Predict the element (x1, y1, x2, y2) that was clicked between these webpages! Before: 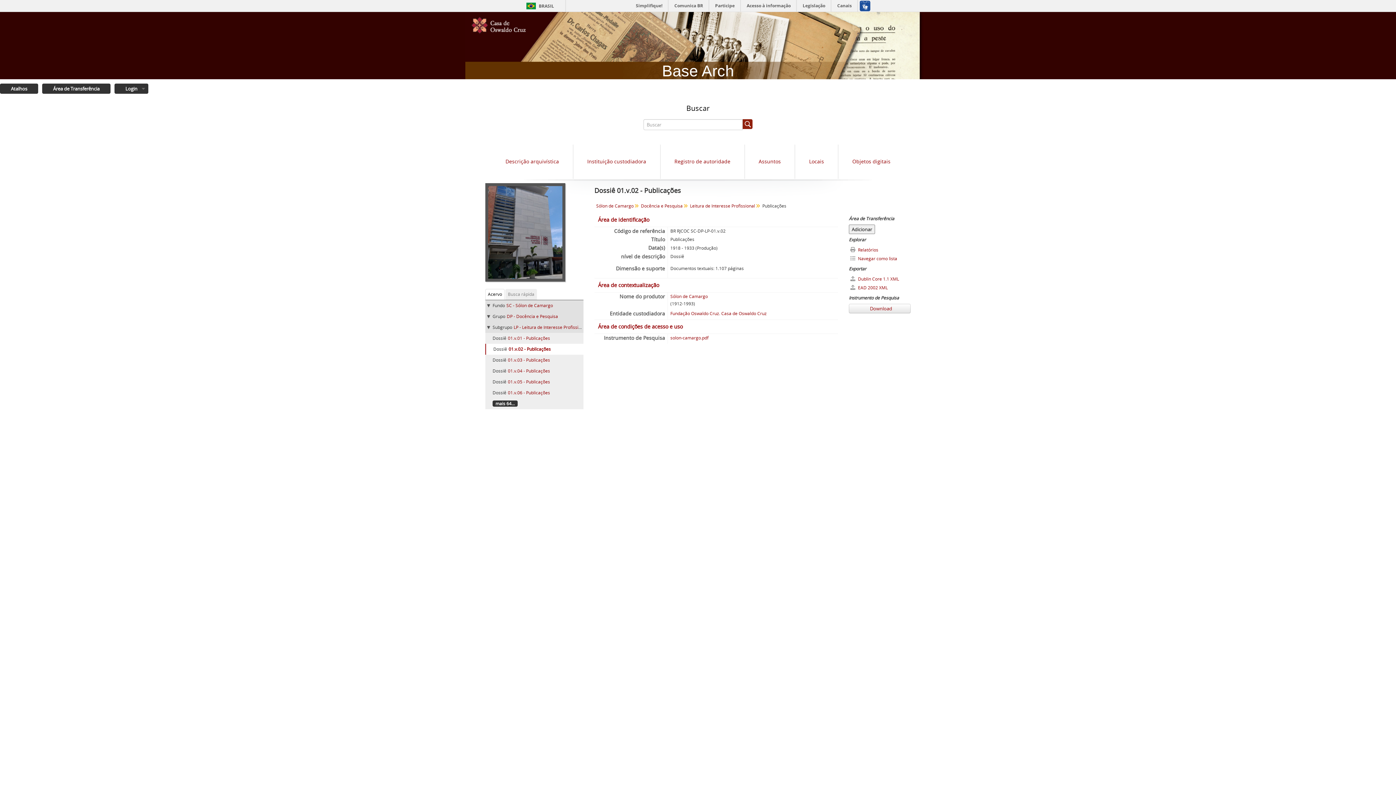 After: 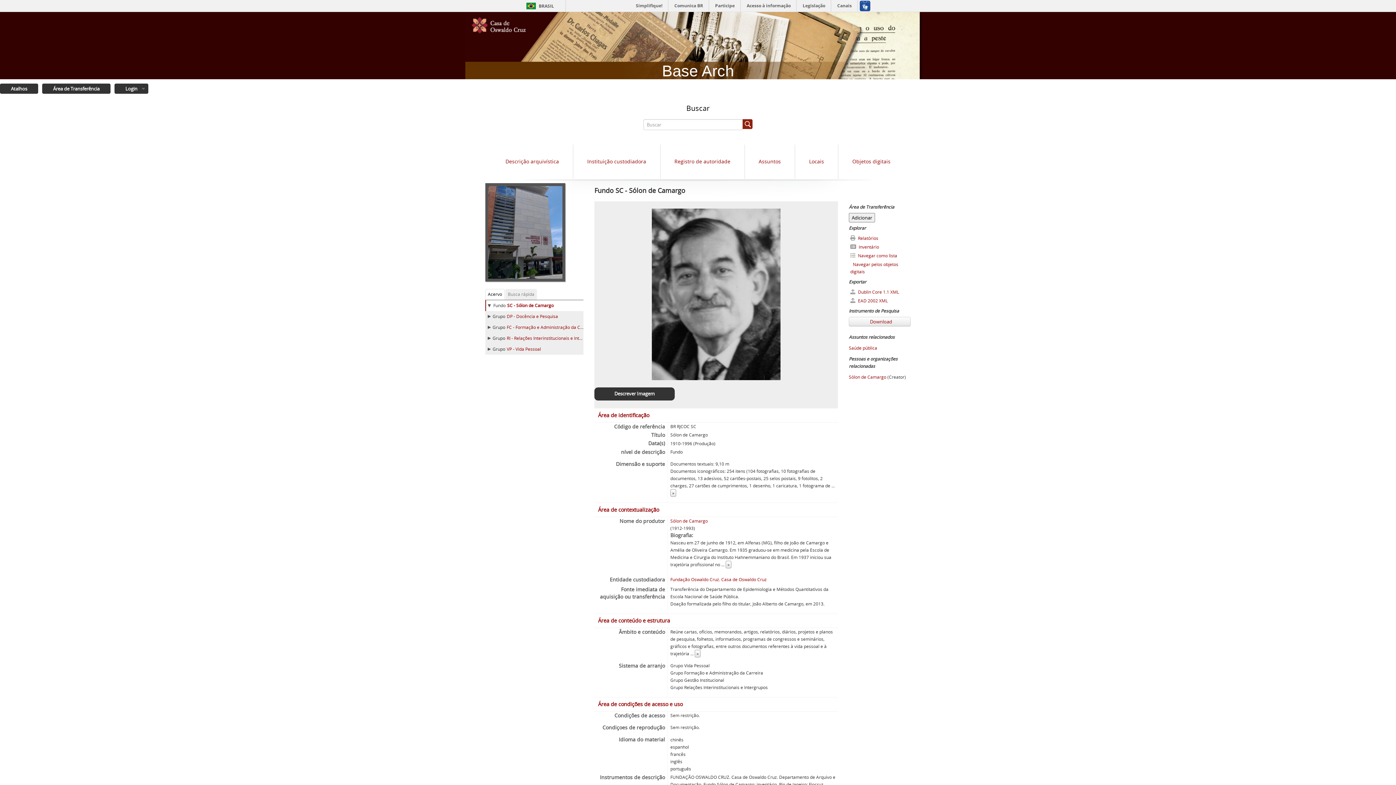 Action: bbox: (506, 302, 553, 308) label: SC - Sólon de Camargo